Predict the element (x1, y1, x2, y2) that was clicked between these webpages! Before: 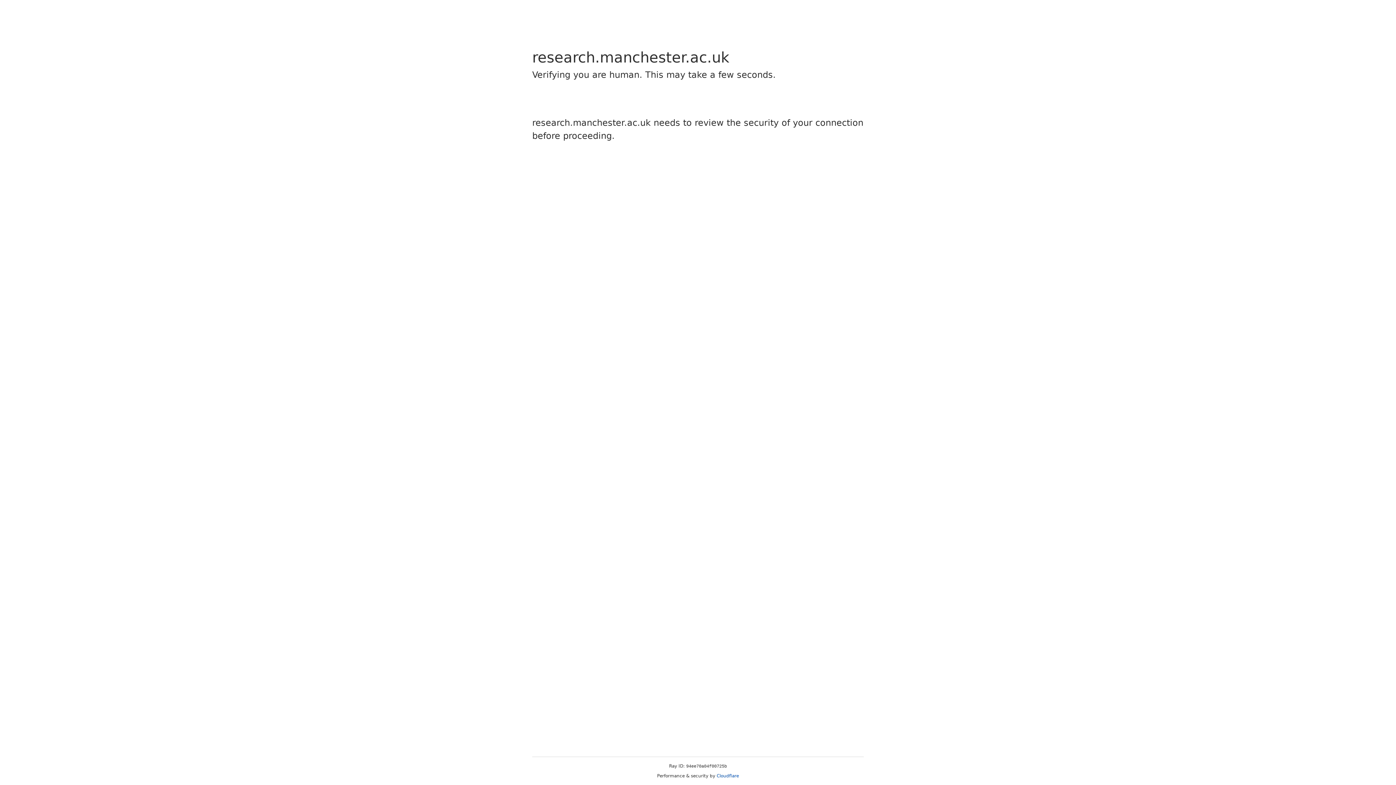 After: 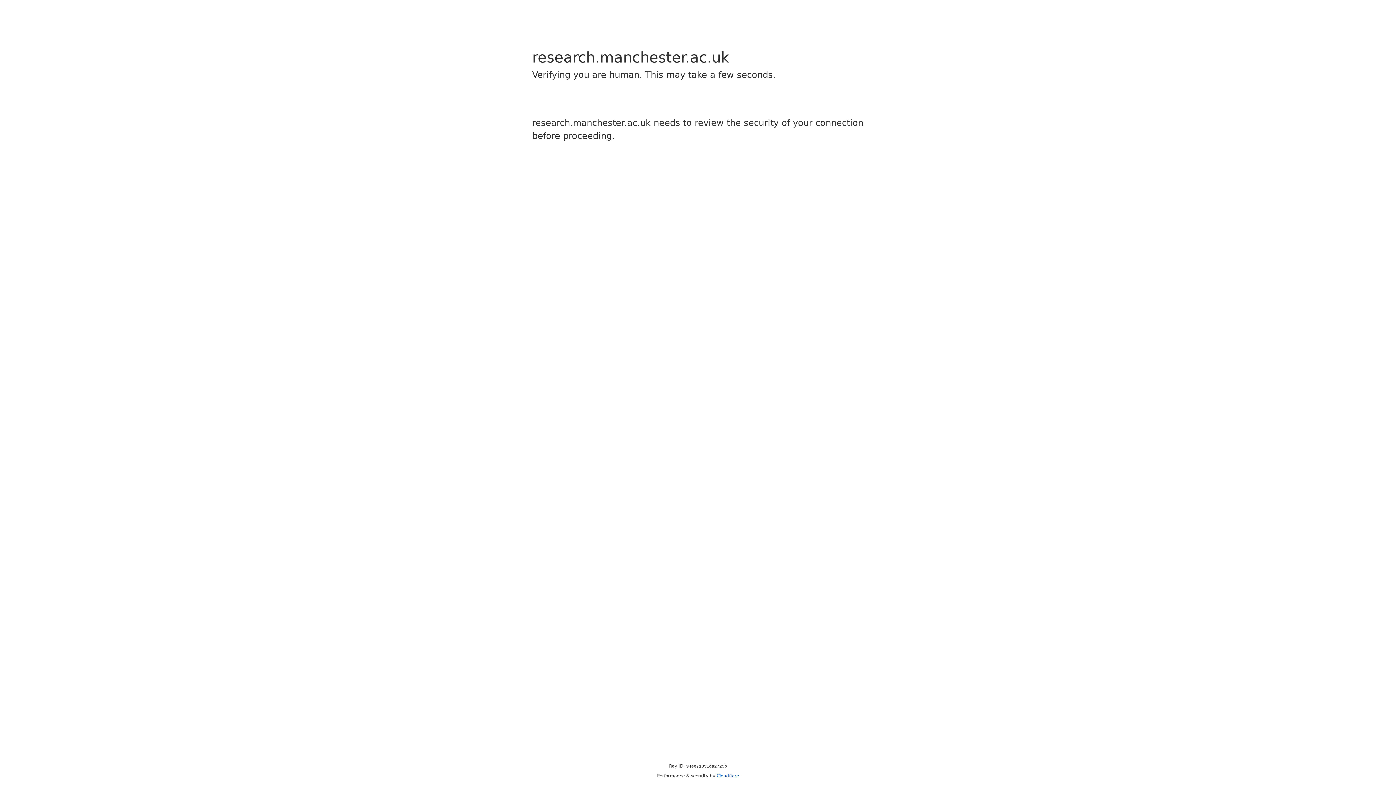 Action: label: Cloudflare bbox: (716, 773, 739, 778)